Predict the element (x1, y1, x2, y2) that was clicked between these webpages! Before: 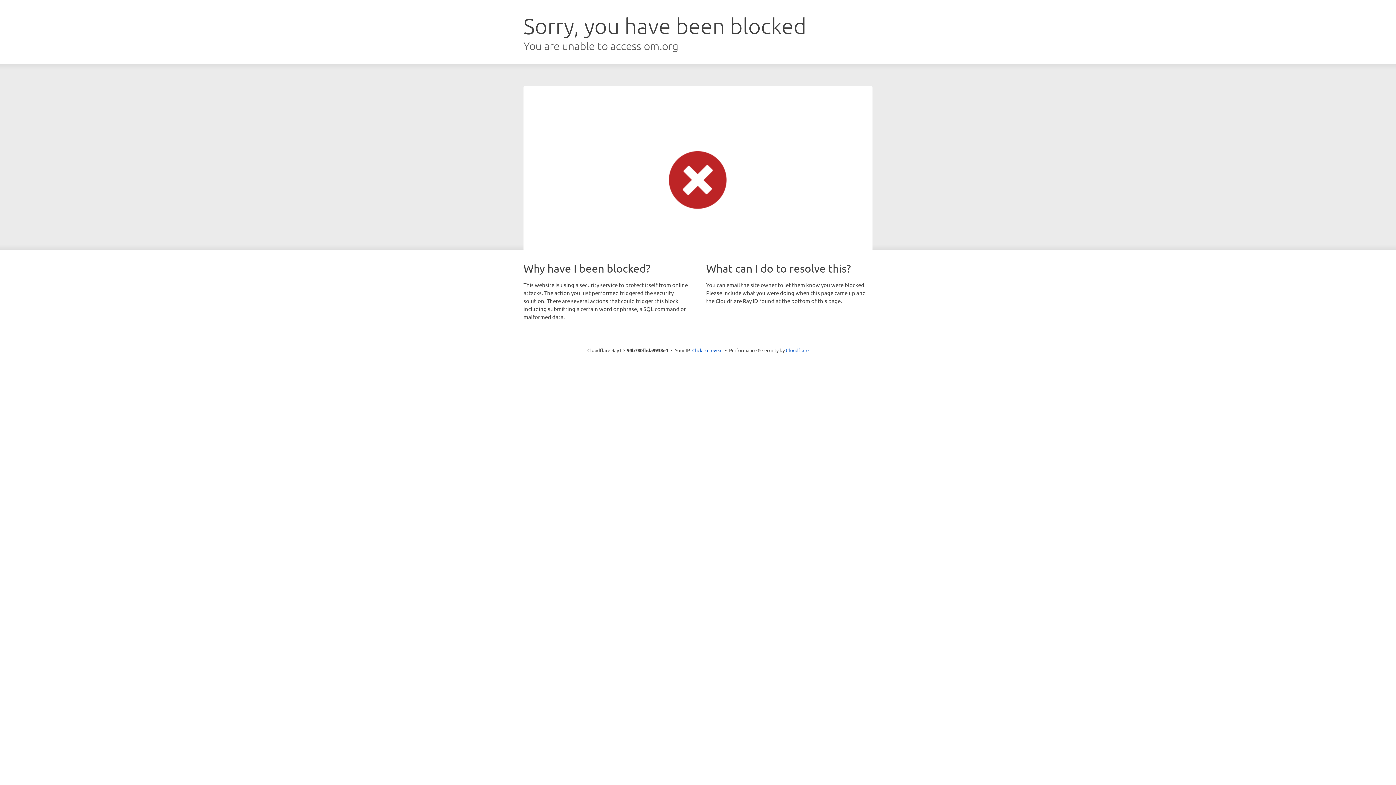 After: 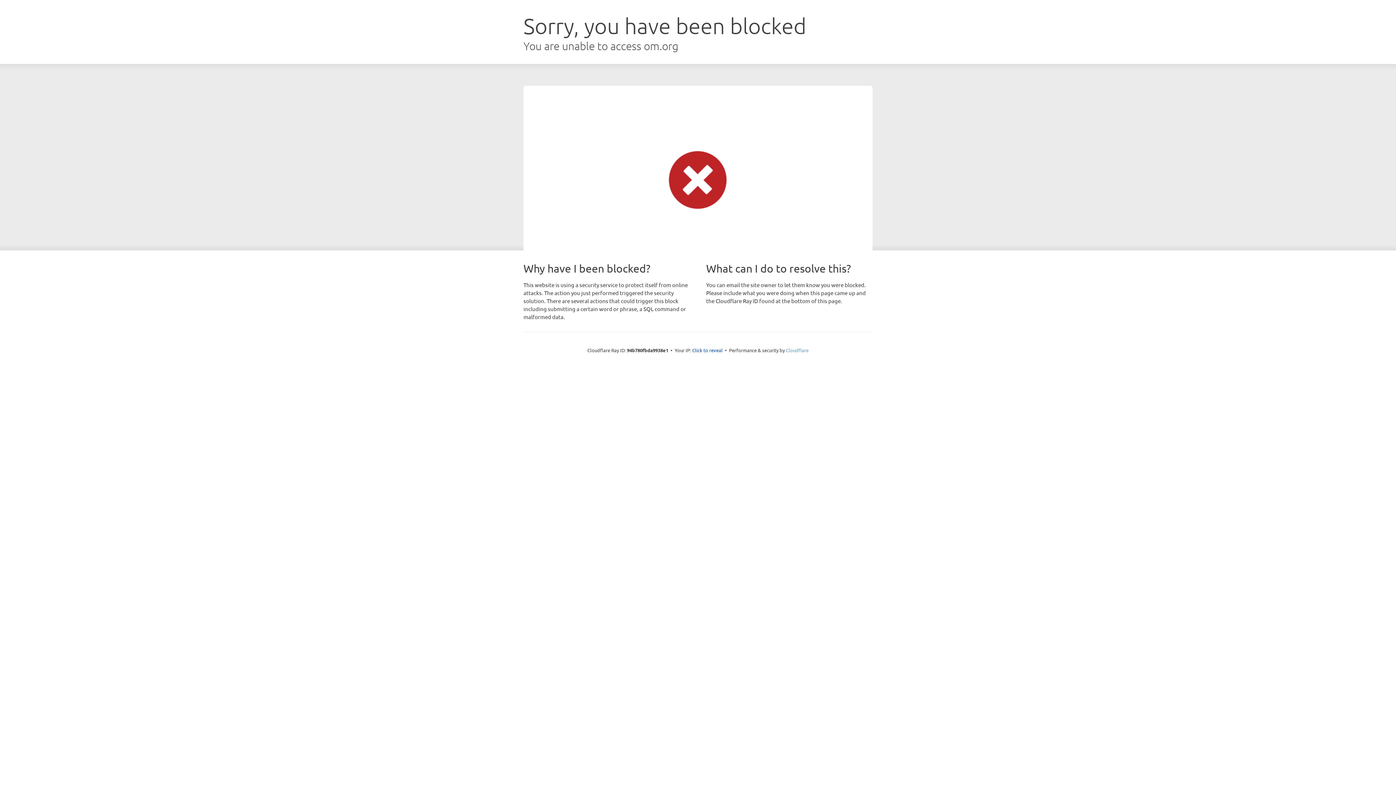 Action: label: Cloudflare bbox: (786, 347, 808, 353)